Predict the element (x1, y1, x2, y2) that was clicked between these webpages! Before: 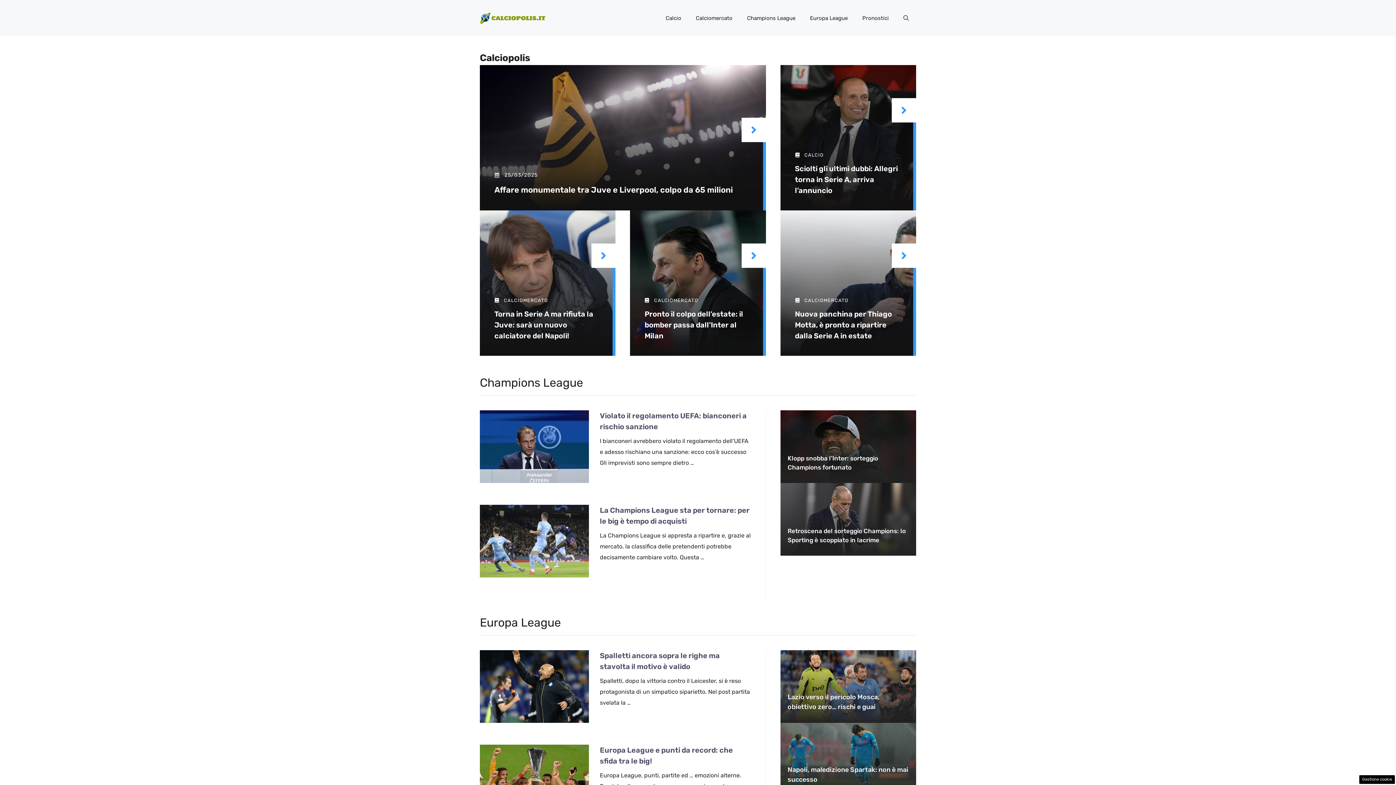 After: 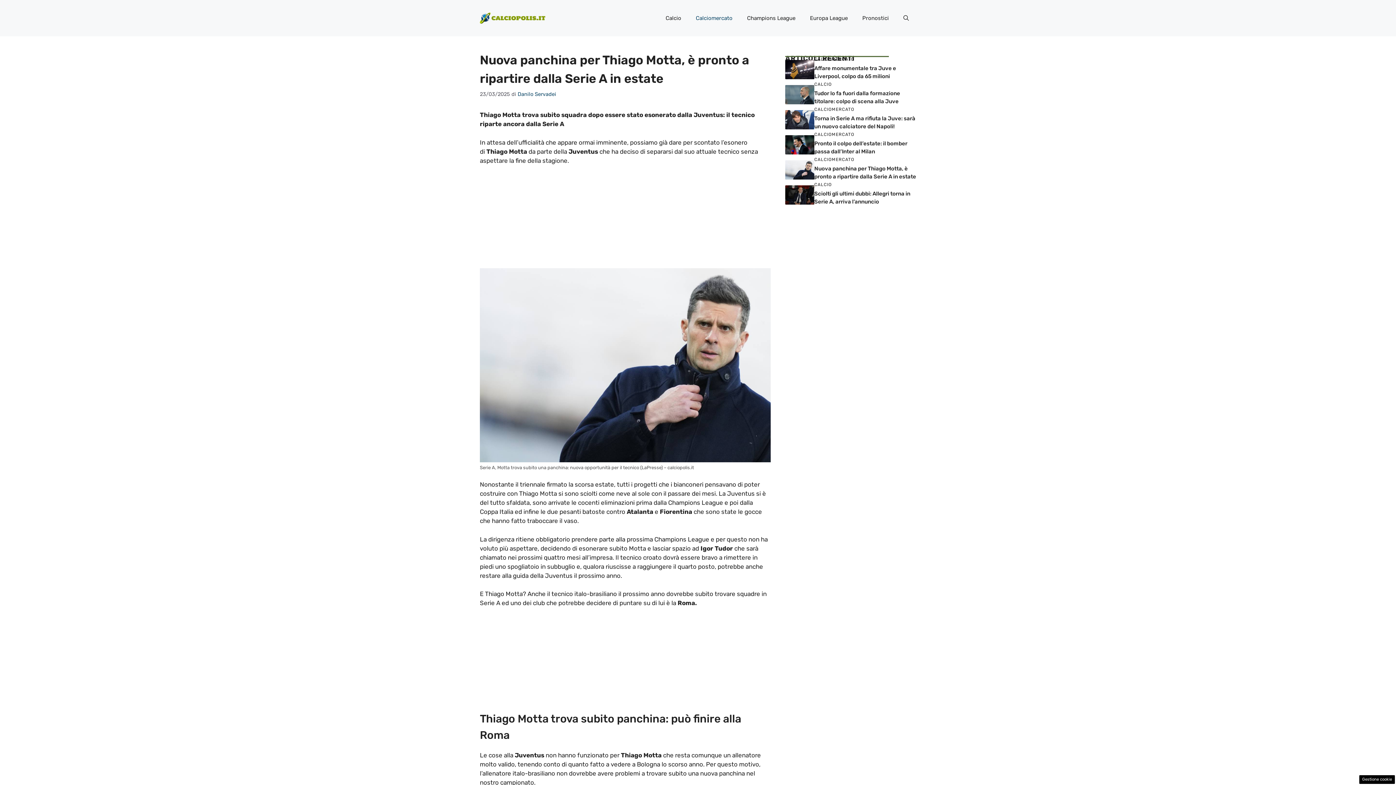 Action: bbox: (892, 243, 916, 268)